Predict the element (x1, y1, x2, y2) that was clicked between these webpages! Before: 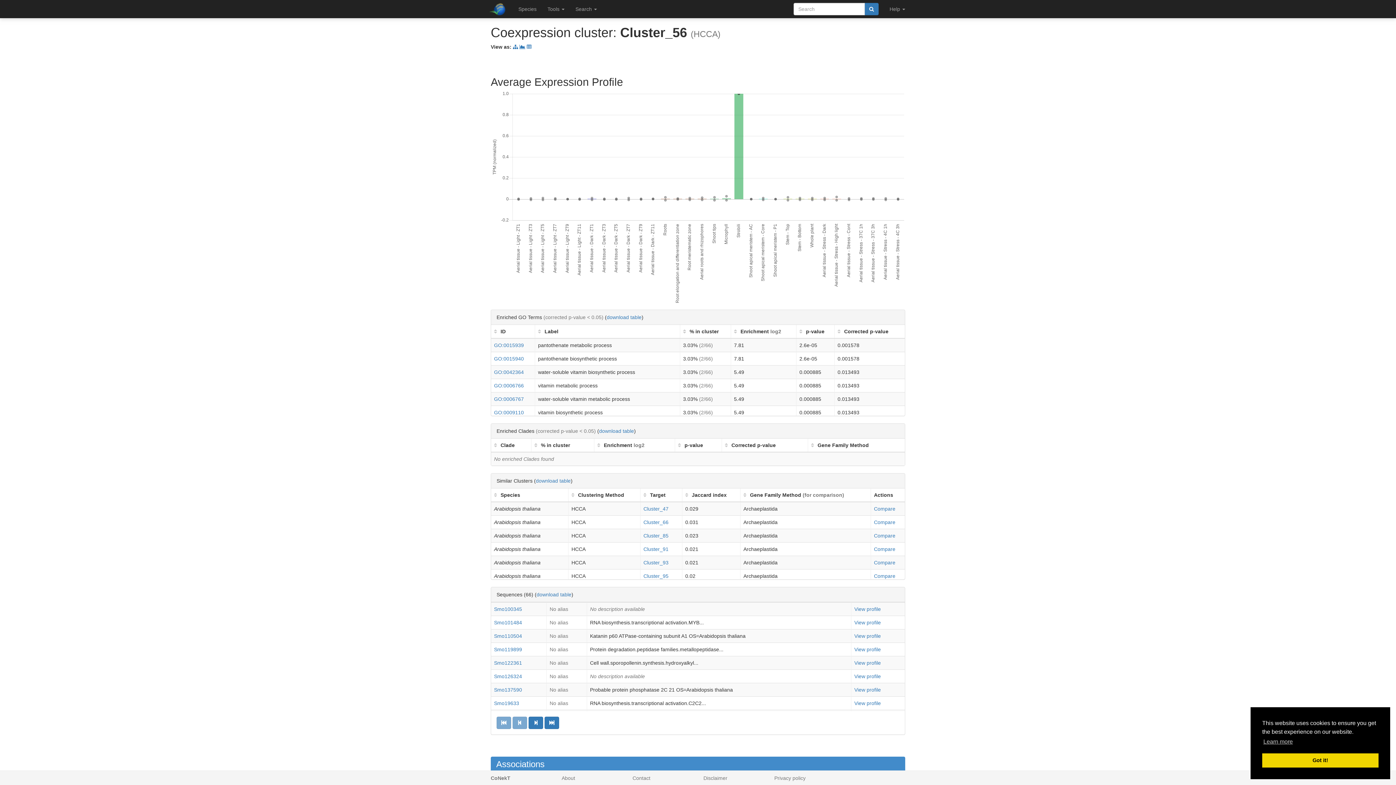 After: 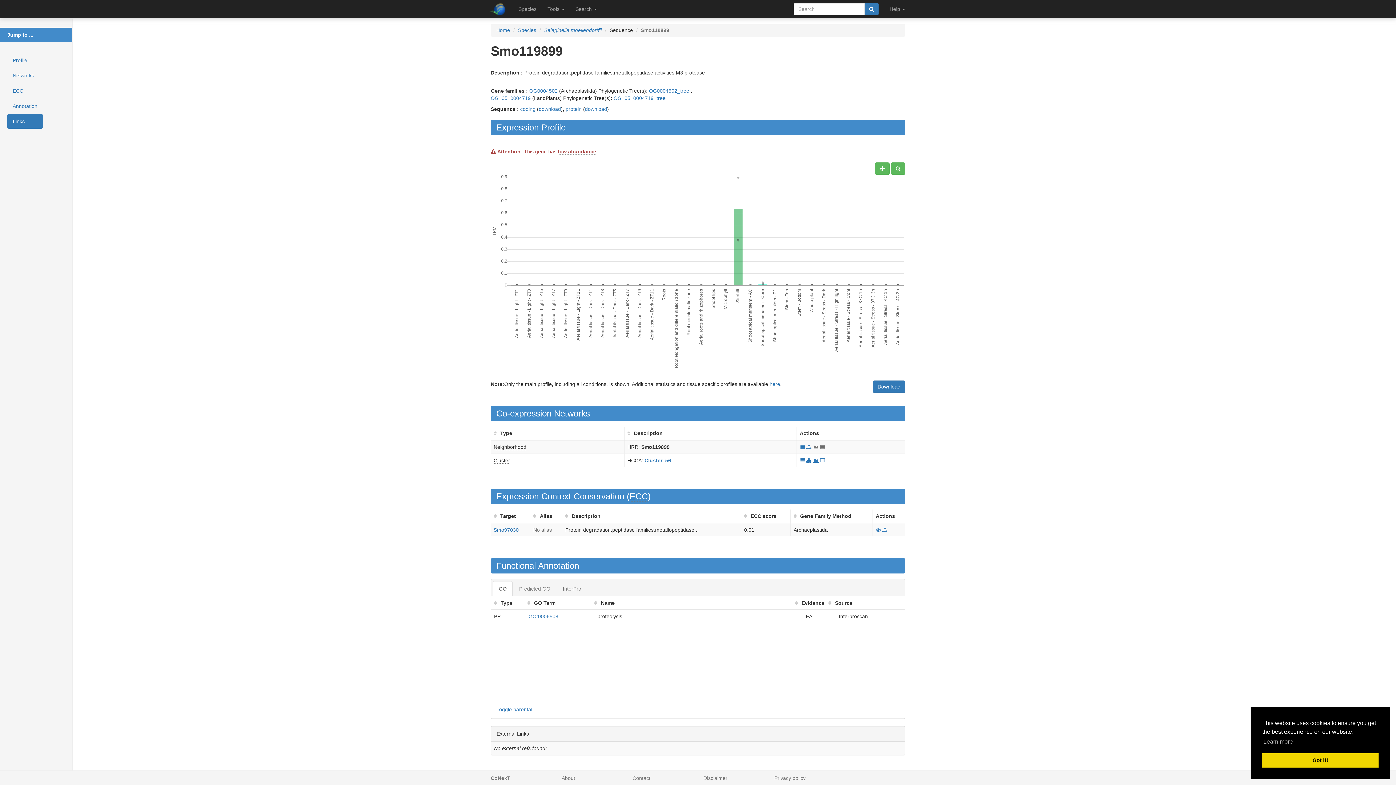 Action: bbox: (494, 646, 522, 652) label: Smo119899